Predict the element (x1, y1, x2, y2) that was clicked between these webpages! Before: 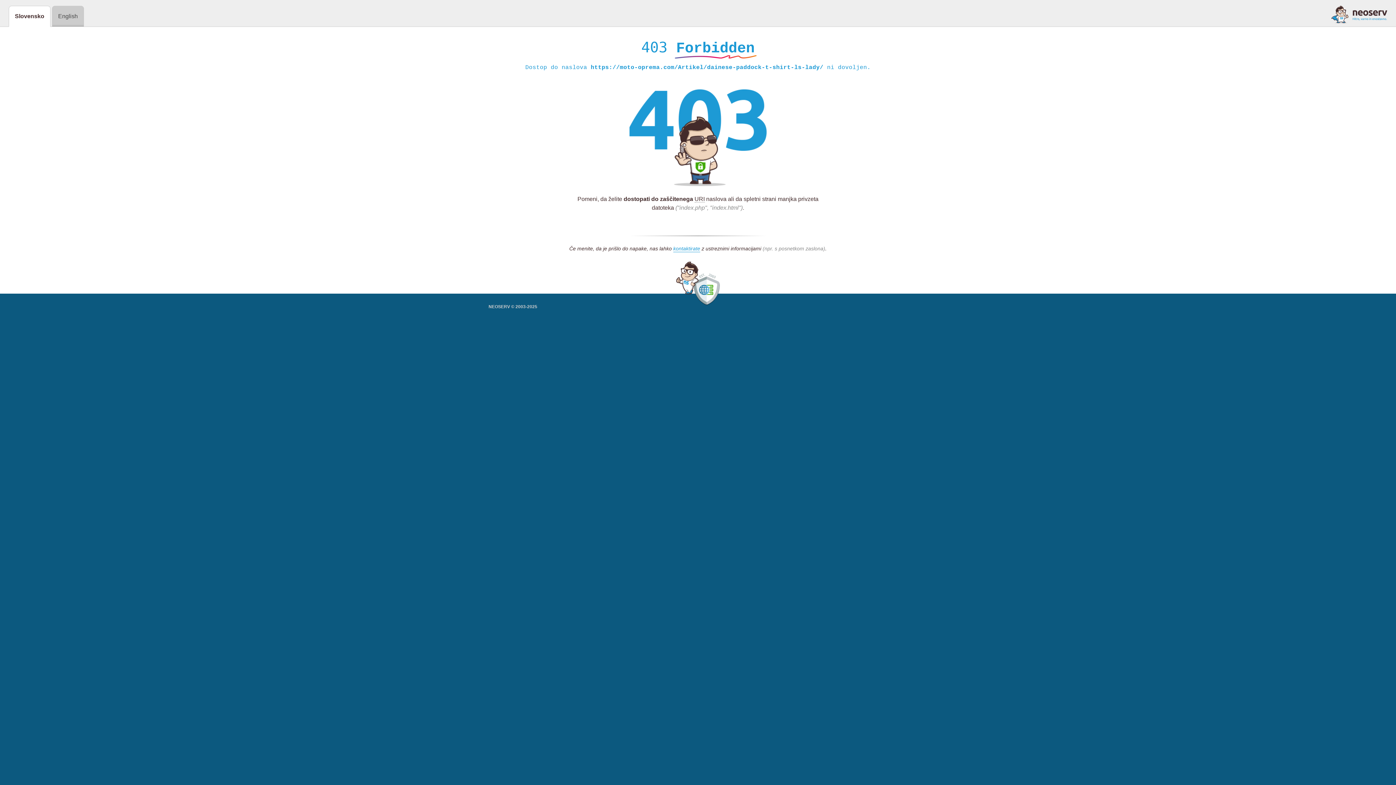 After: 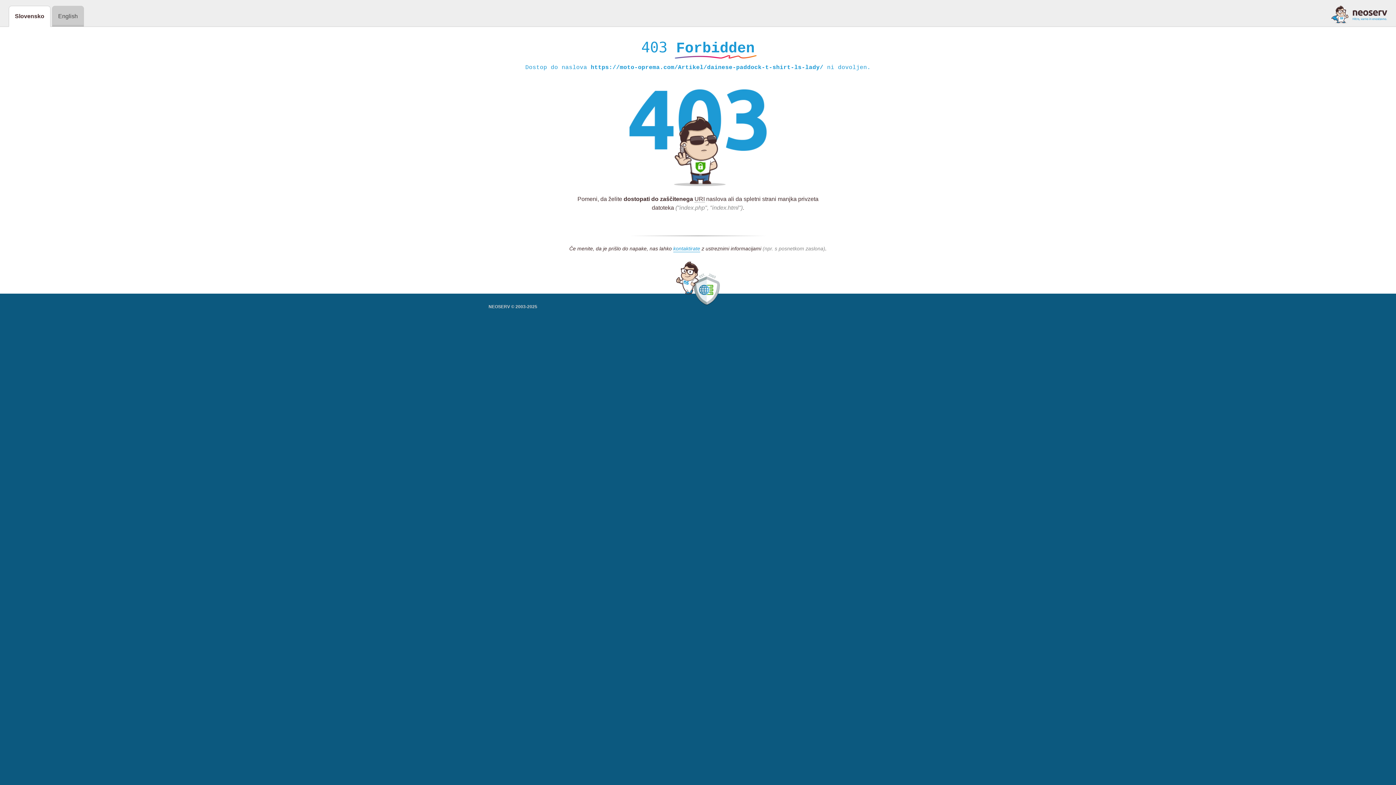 Action: bbox: (1331, 5, 1387, 23)